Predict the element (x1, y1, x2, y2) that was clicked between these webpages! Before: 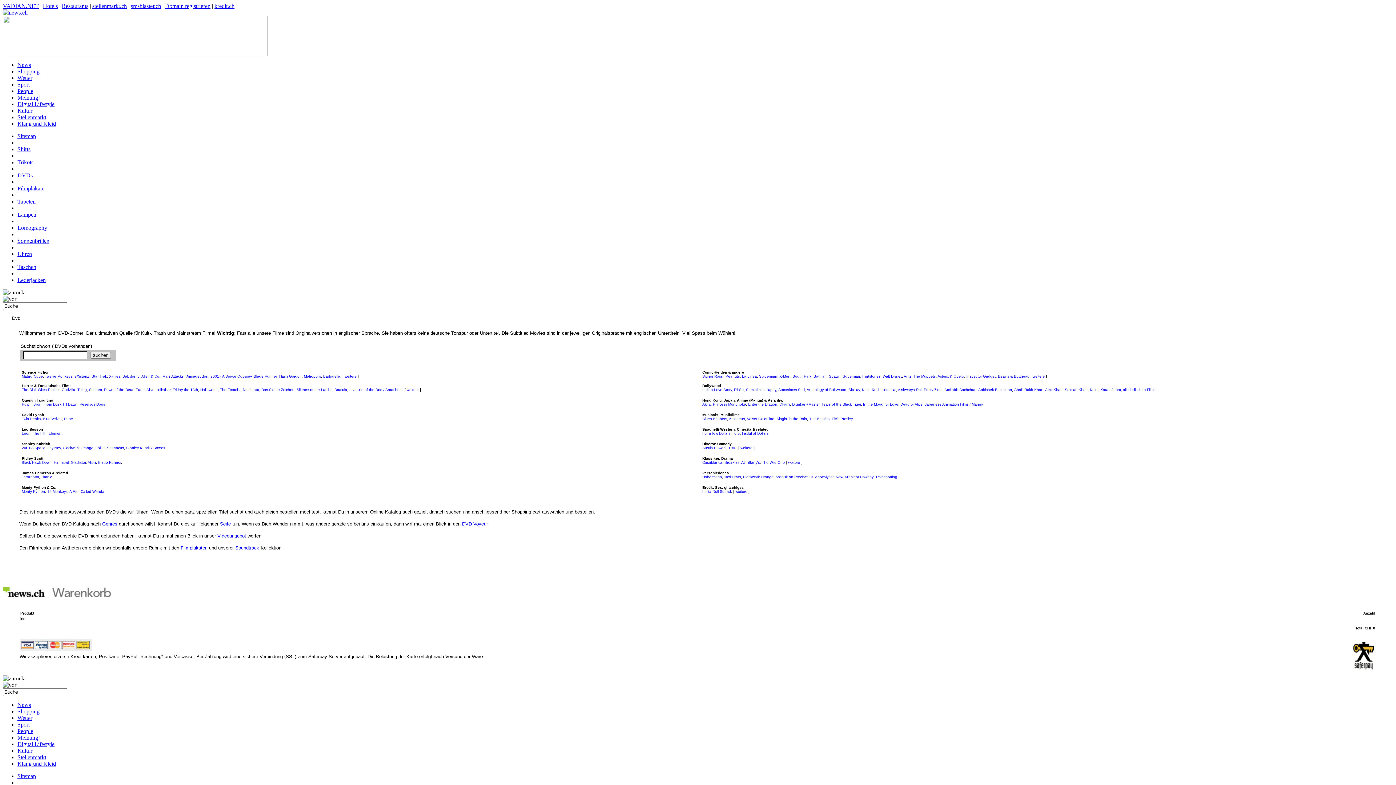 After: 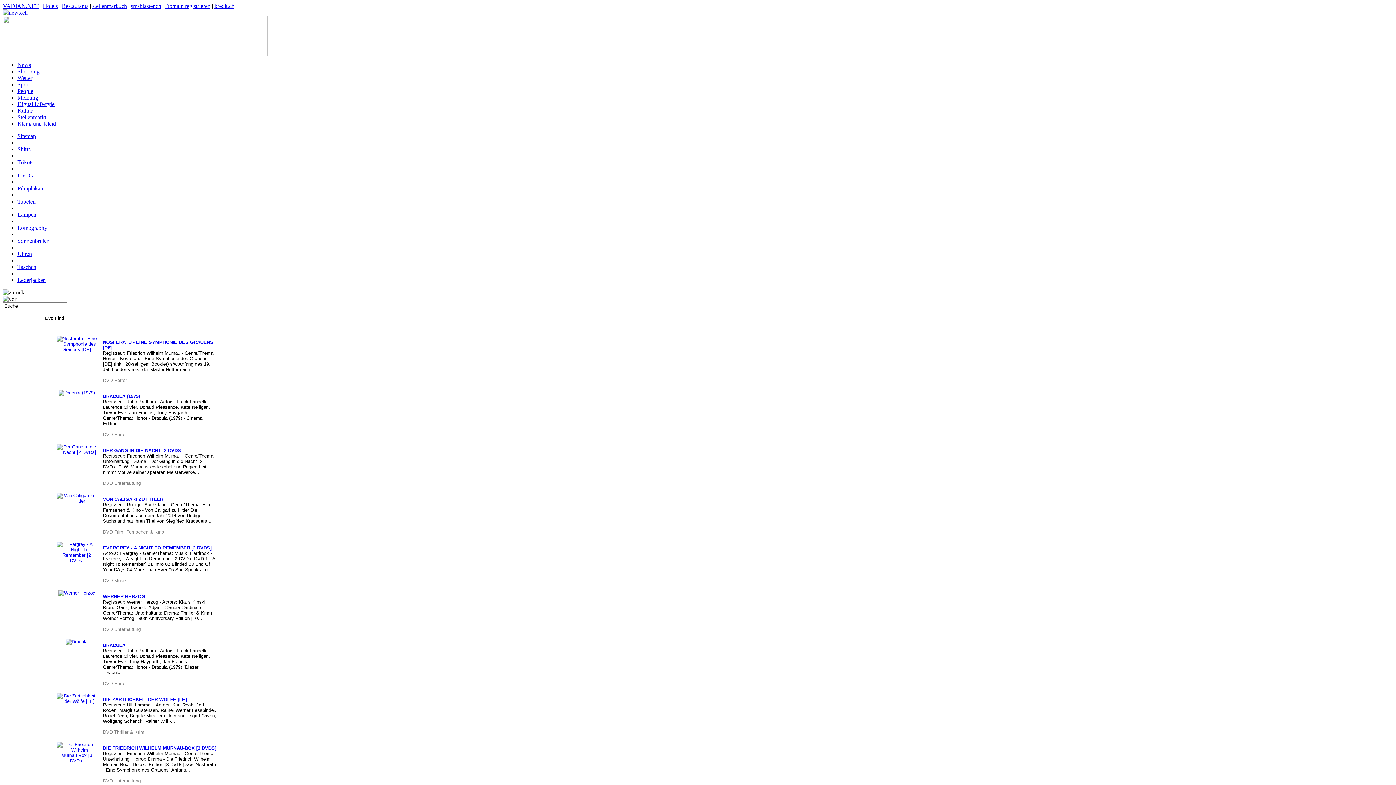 Action: label: Nosferatu bbox: (242, 388, 259, 392)